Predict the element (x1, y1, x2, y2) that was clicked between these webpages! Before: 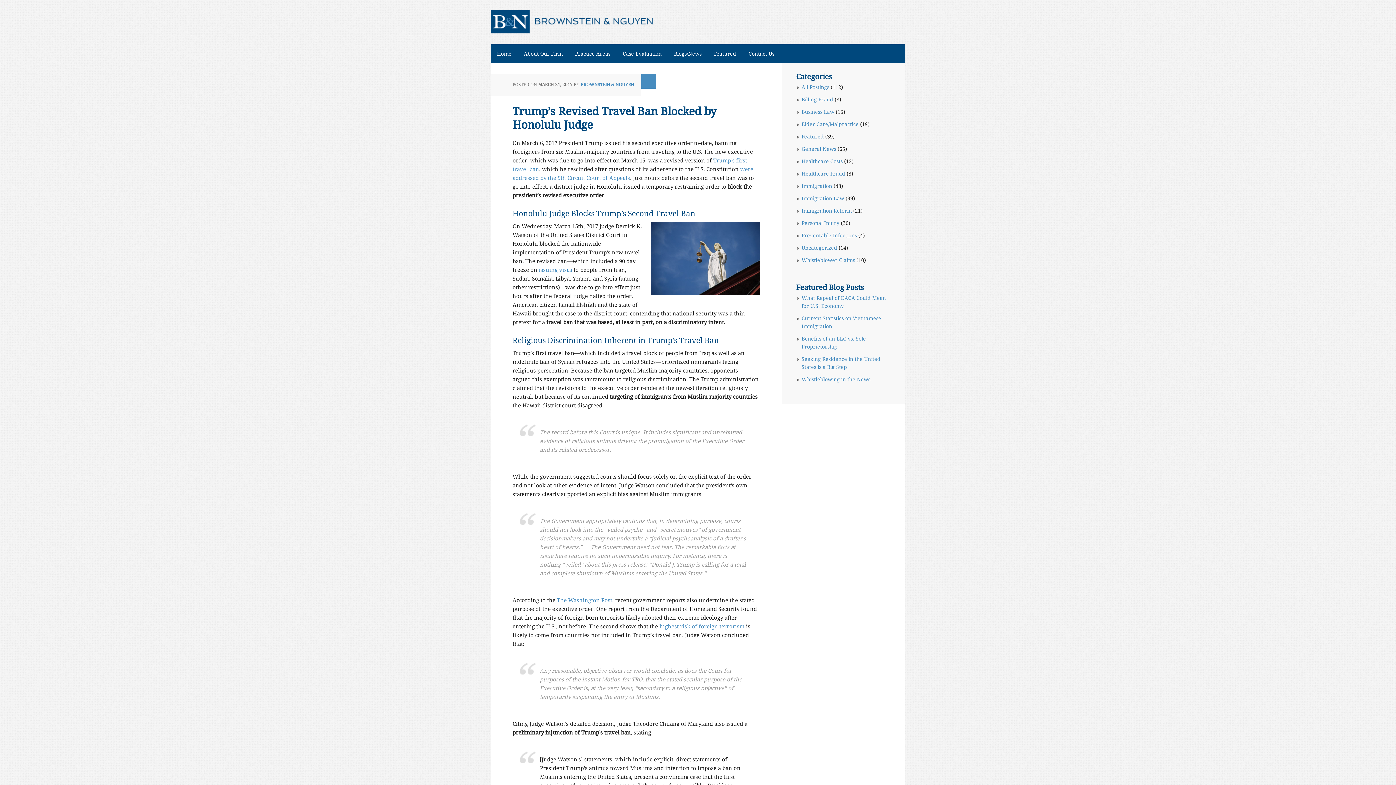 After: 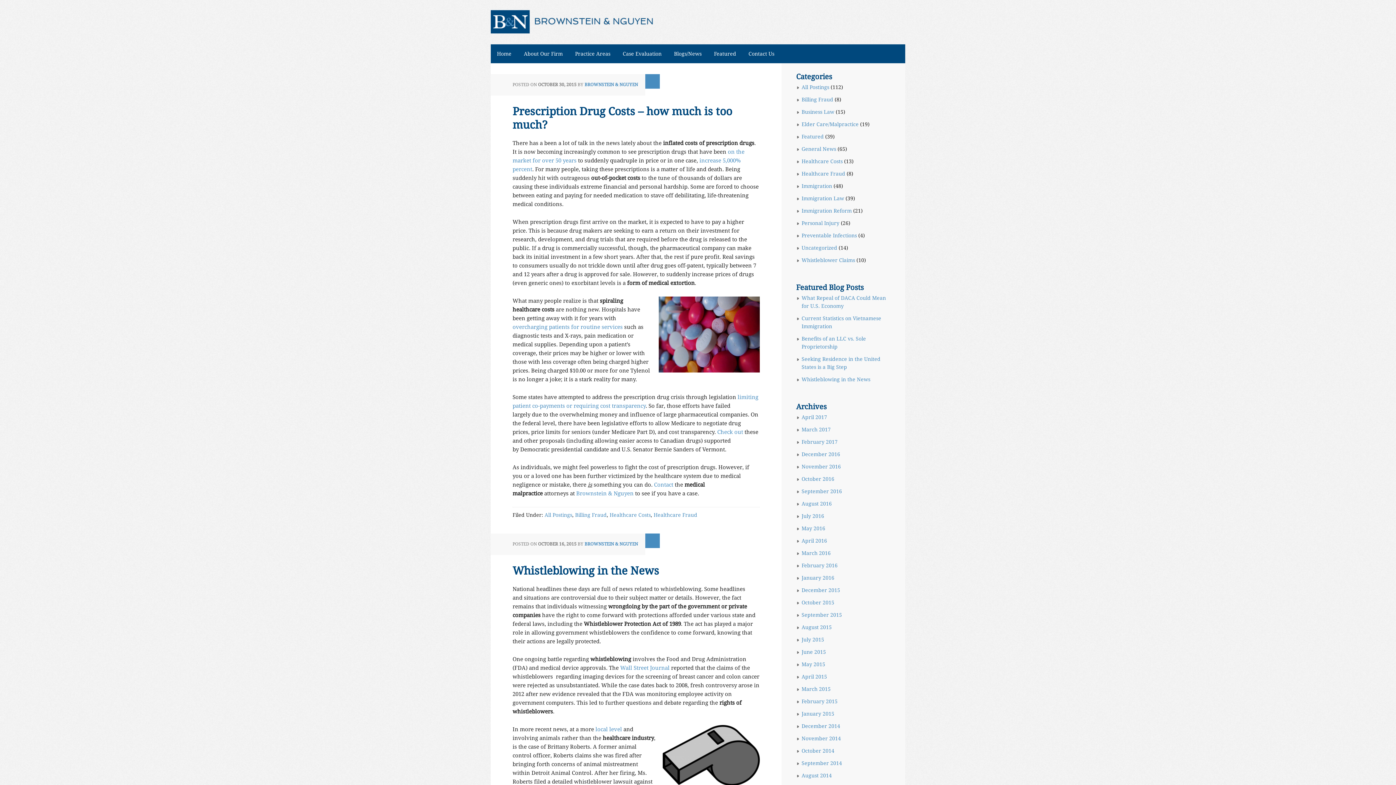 Action: label: Billing Fraud bbox: (801, 96, 833, 102)